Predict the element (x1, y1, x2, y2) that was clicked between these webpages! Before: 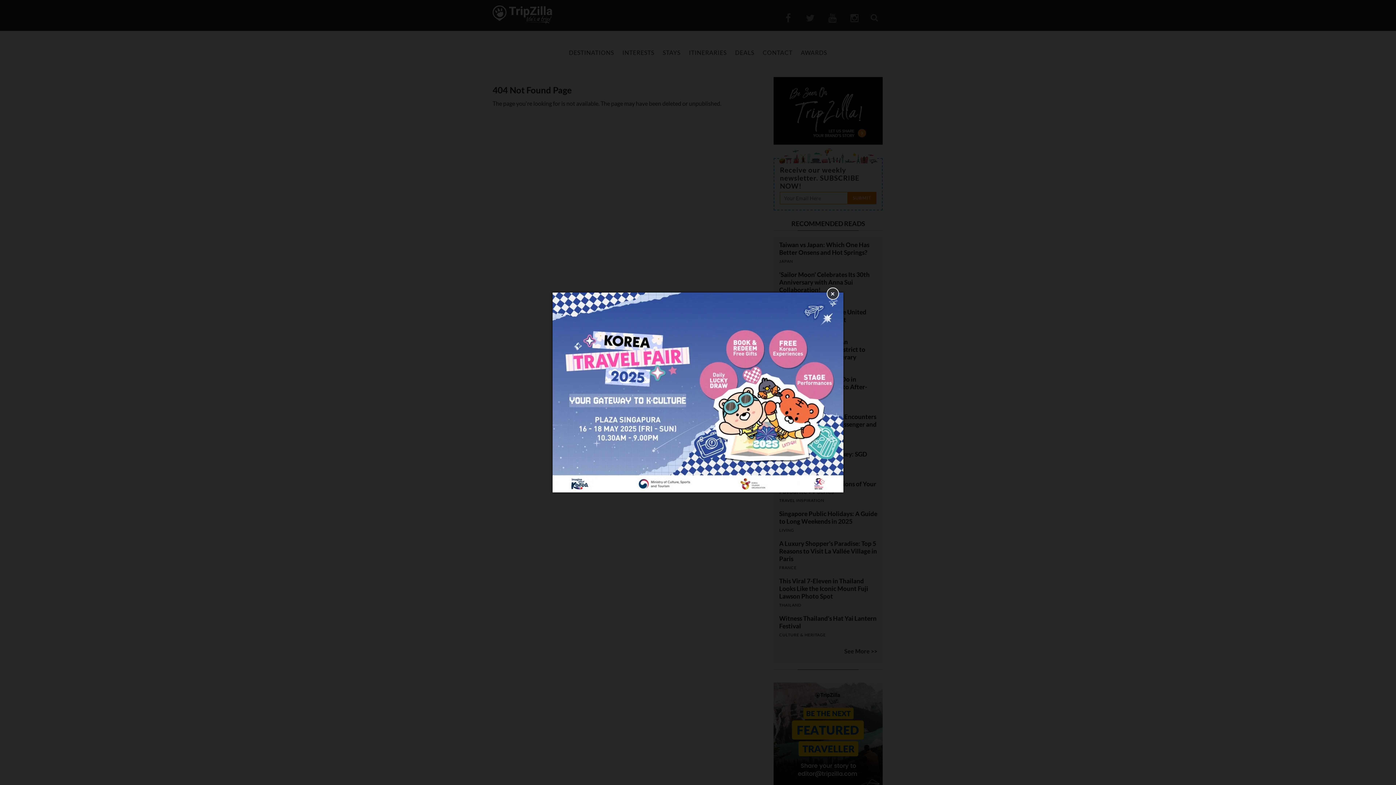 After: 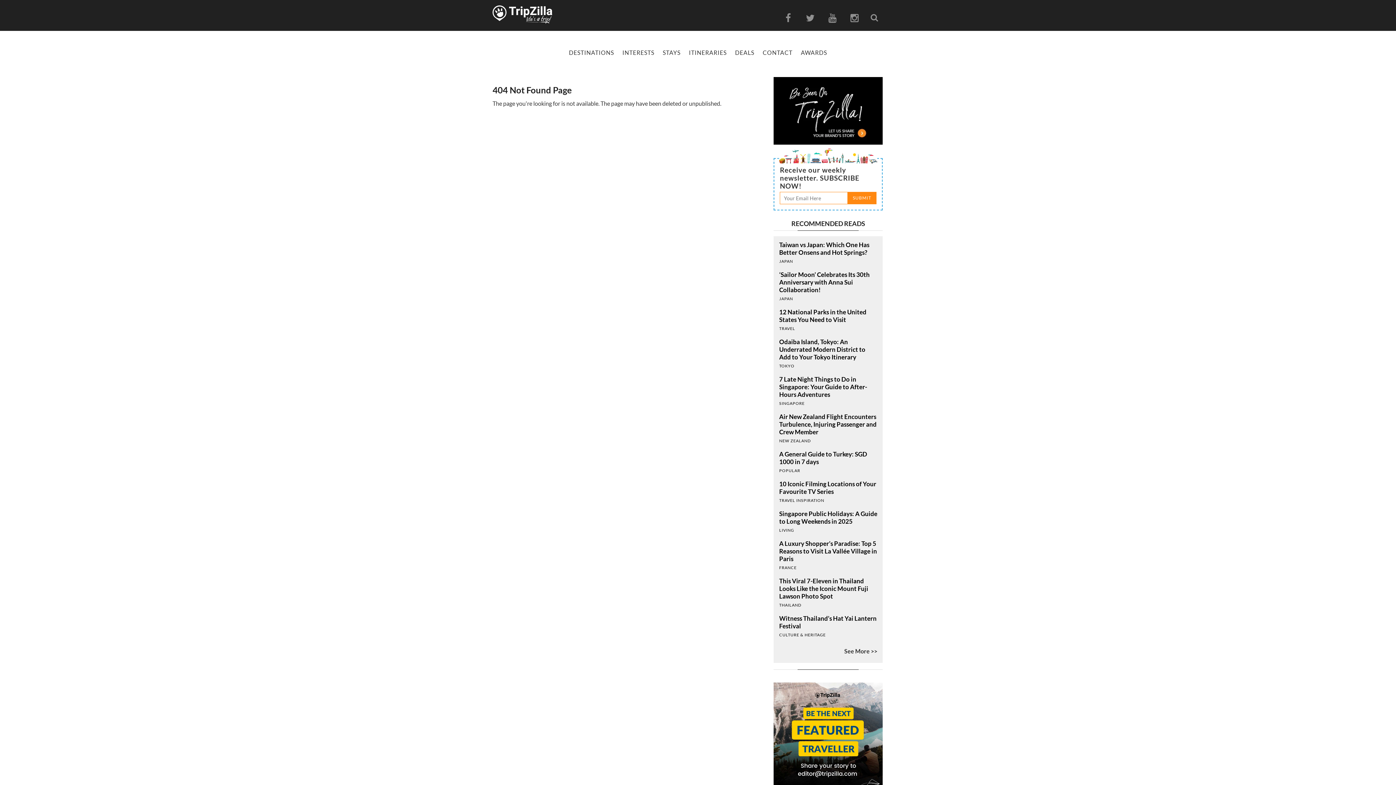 Action: bbox: (826, 287, 839, 300) label: ×
CLOSE